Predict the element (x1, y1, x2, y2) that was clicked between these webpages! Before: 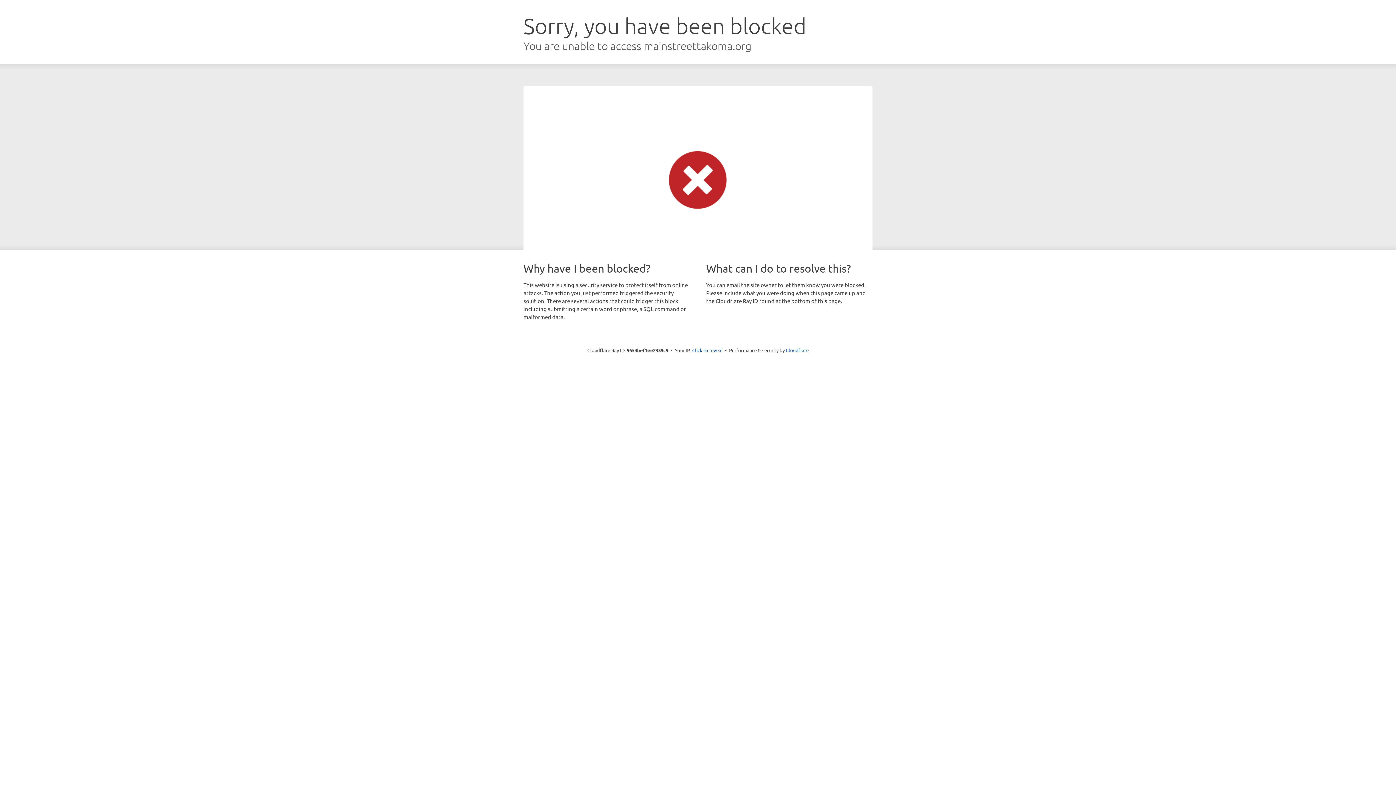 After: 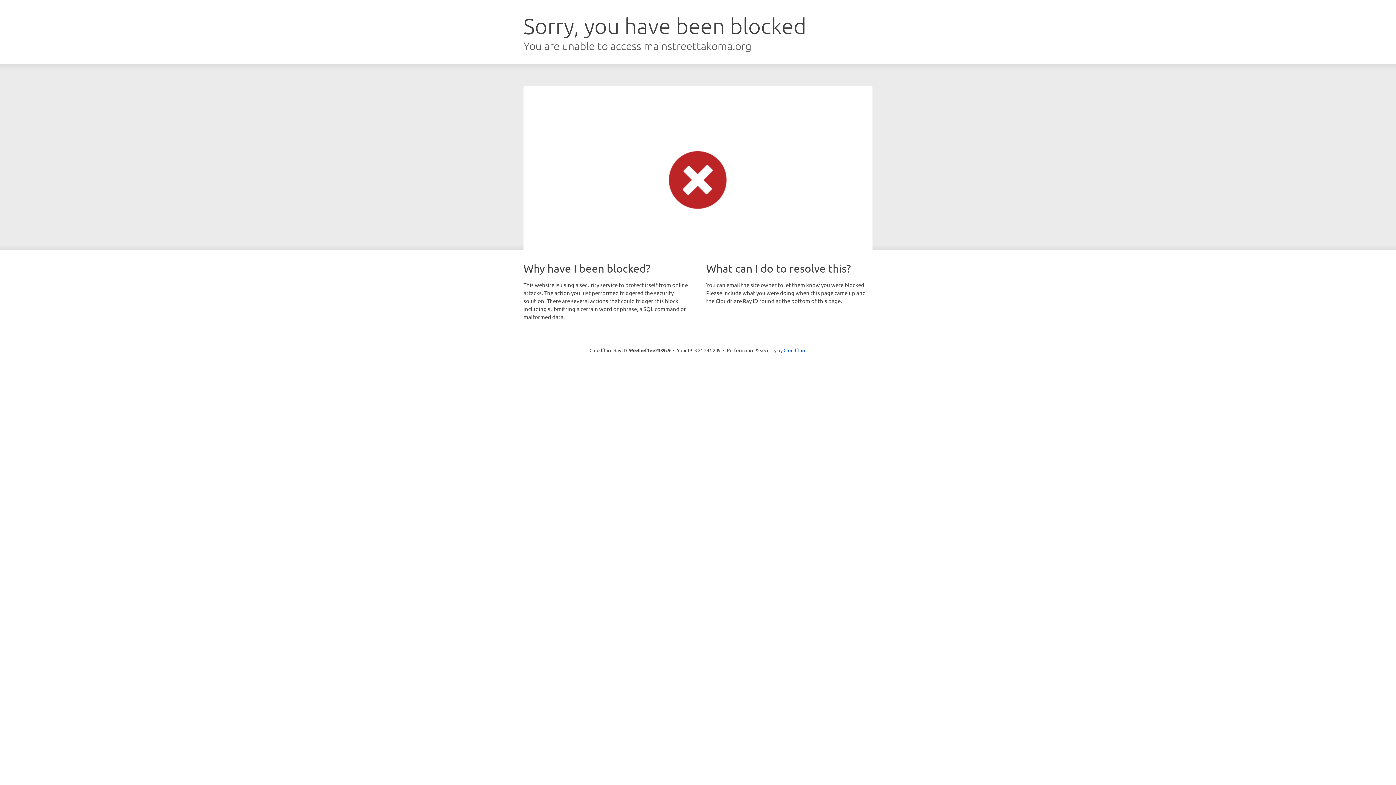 Action: label: Click to reveal bbox: (692, 346, 722, 353)